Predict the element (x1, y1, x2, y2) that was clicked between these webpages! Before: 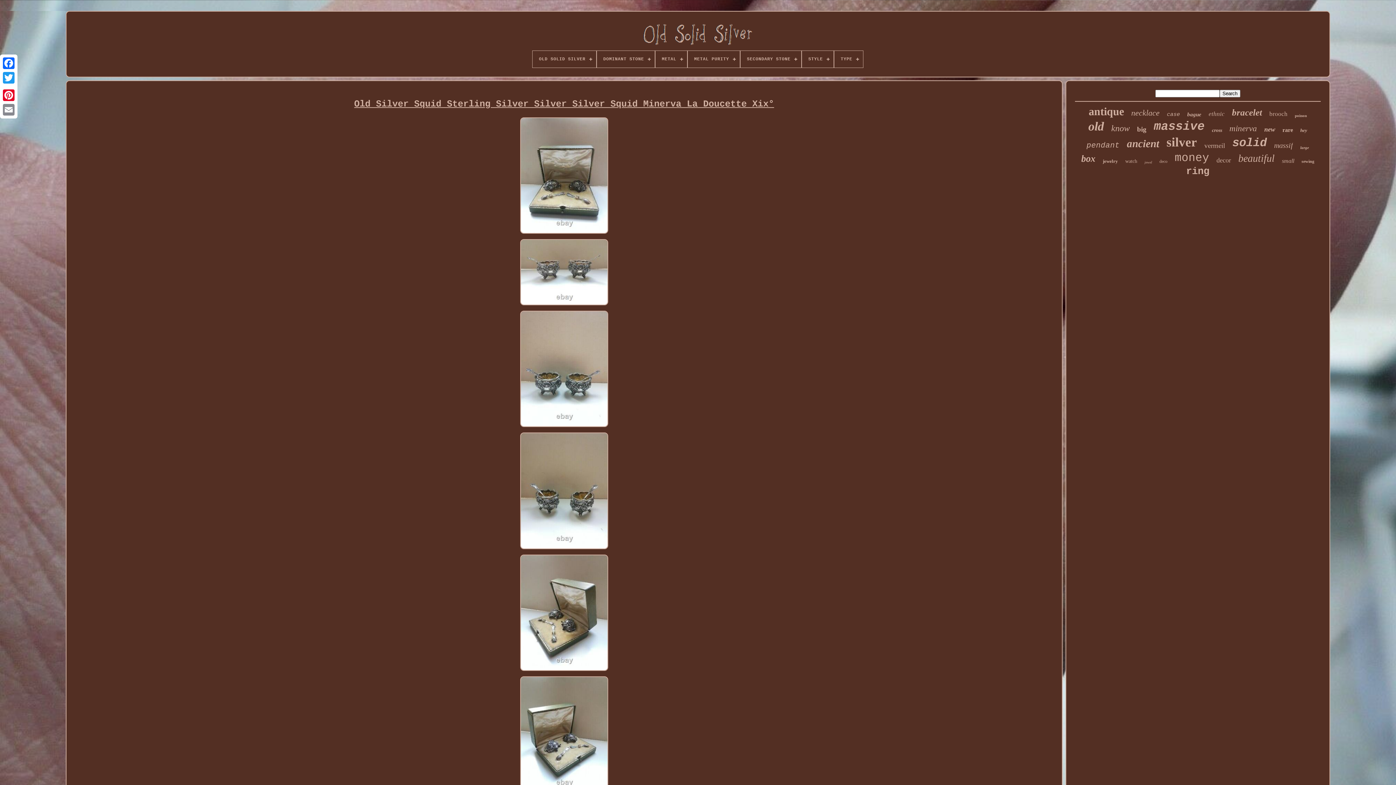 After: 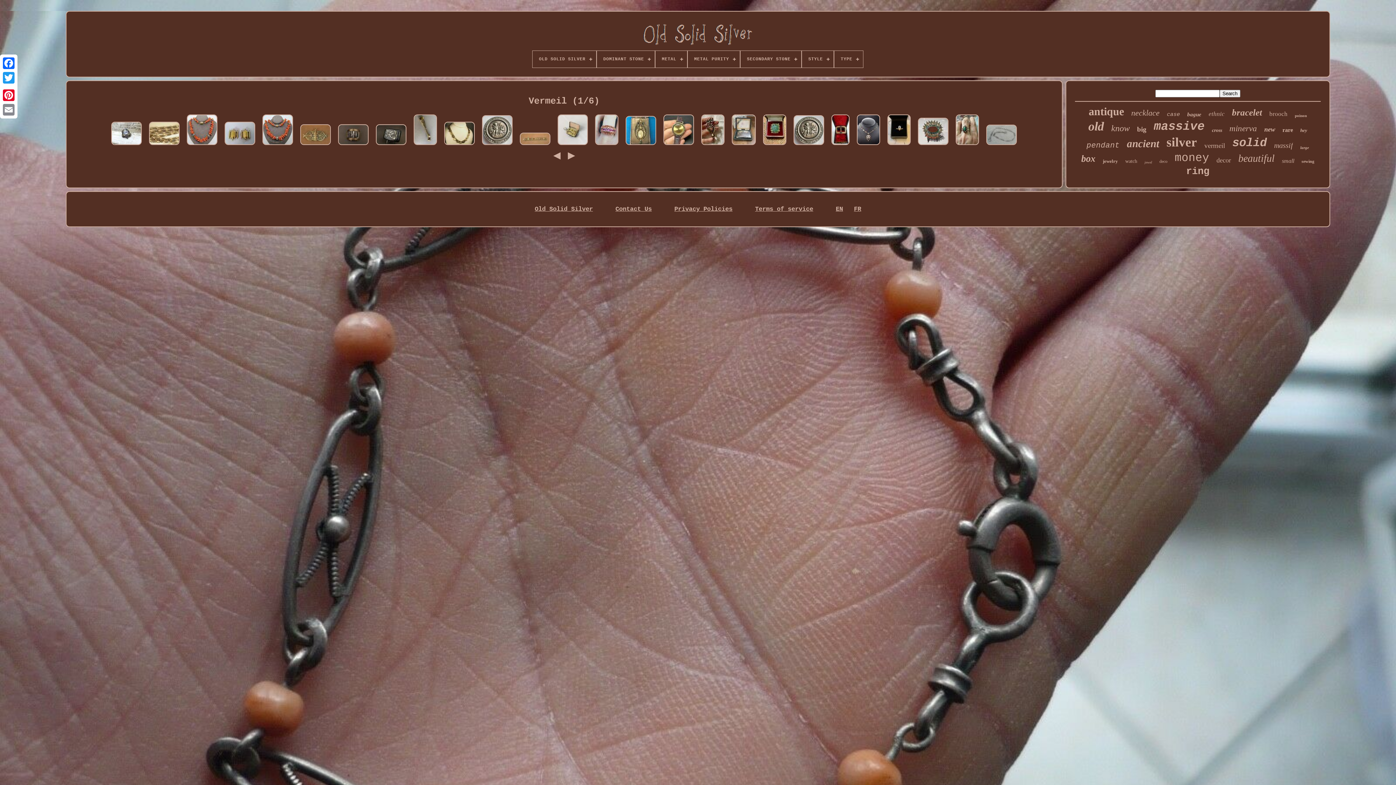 Action: bbox: (1204, 141, 1225, 149) label: vermeil